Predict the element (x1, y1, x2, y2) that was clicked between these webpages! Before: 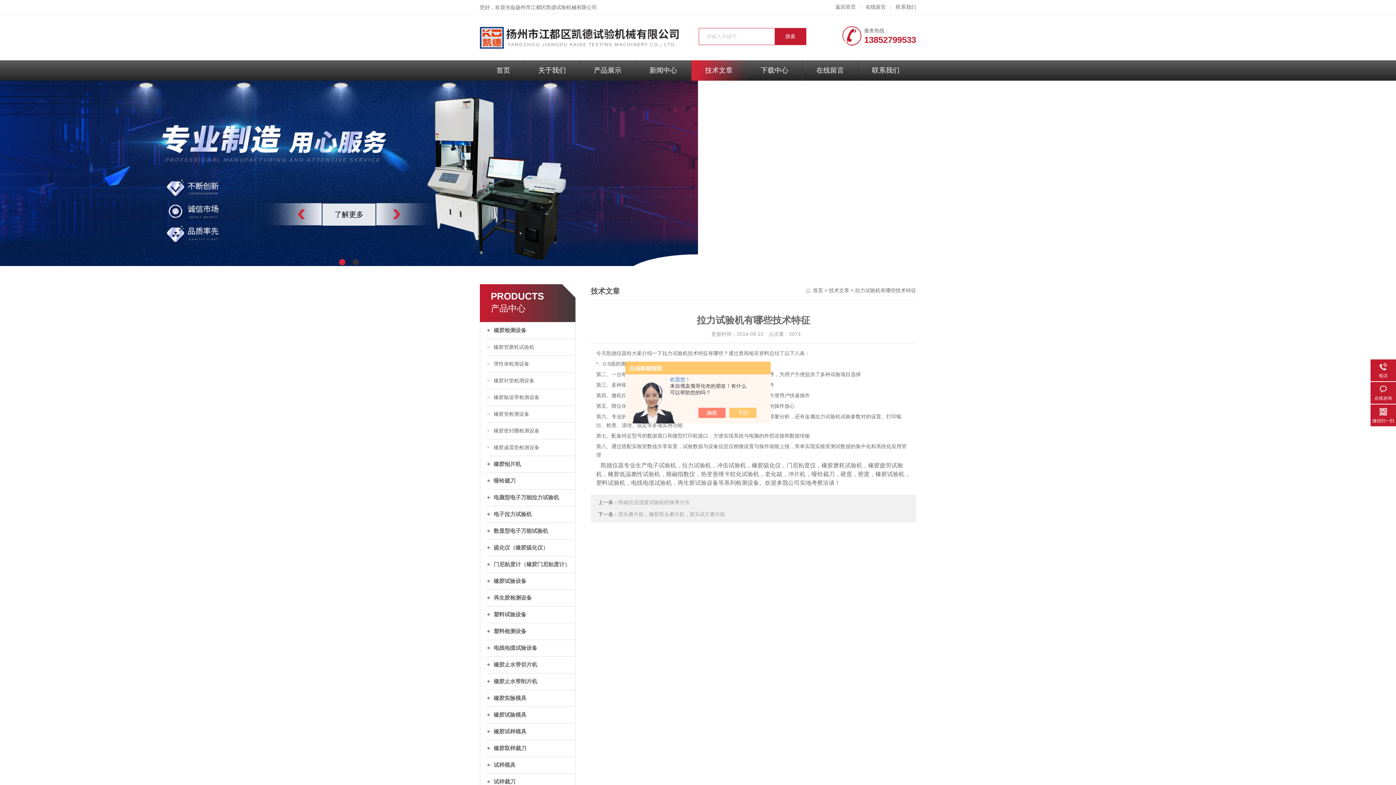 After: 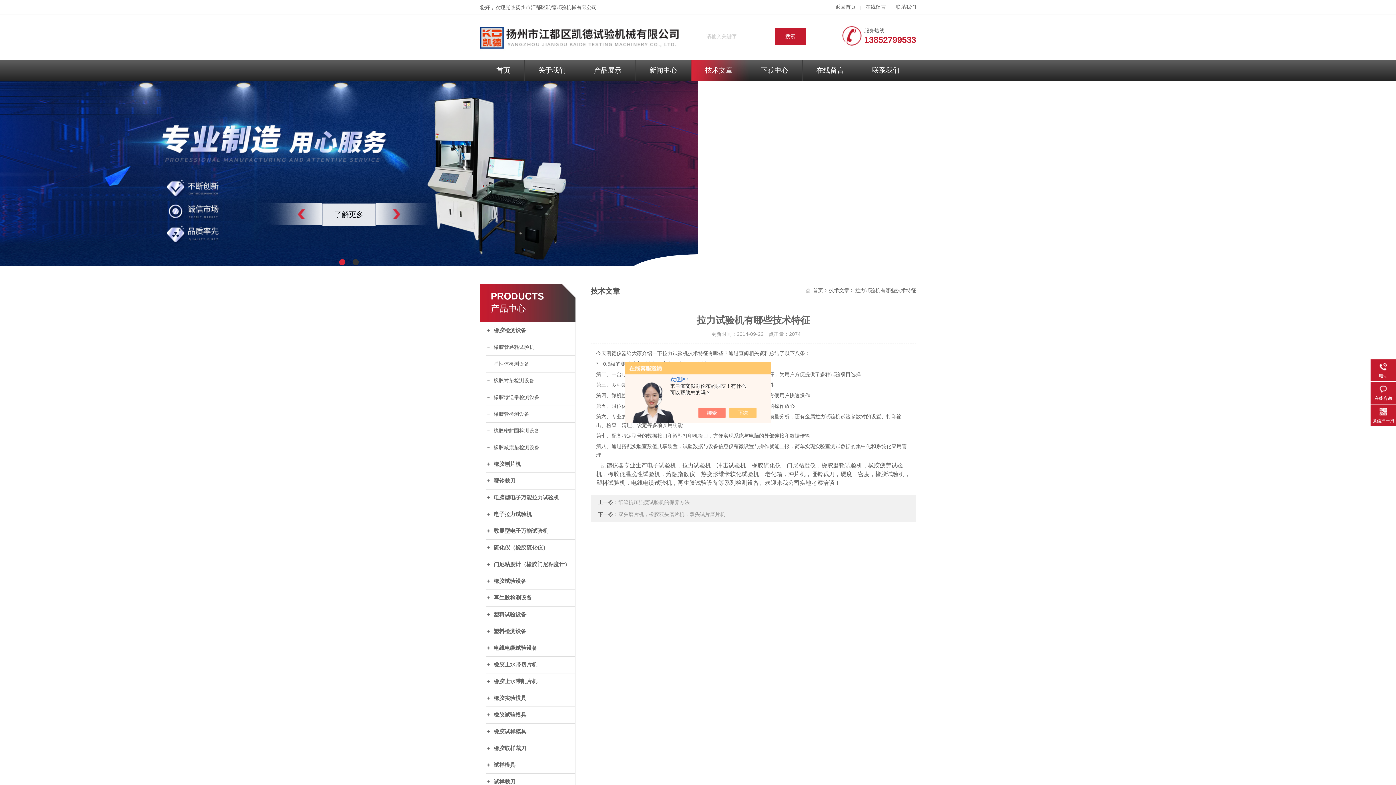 Action: label: 了解更多 bbox: (334, 203, 387, 225)